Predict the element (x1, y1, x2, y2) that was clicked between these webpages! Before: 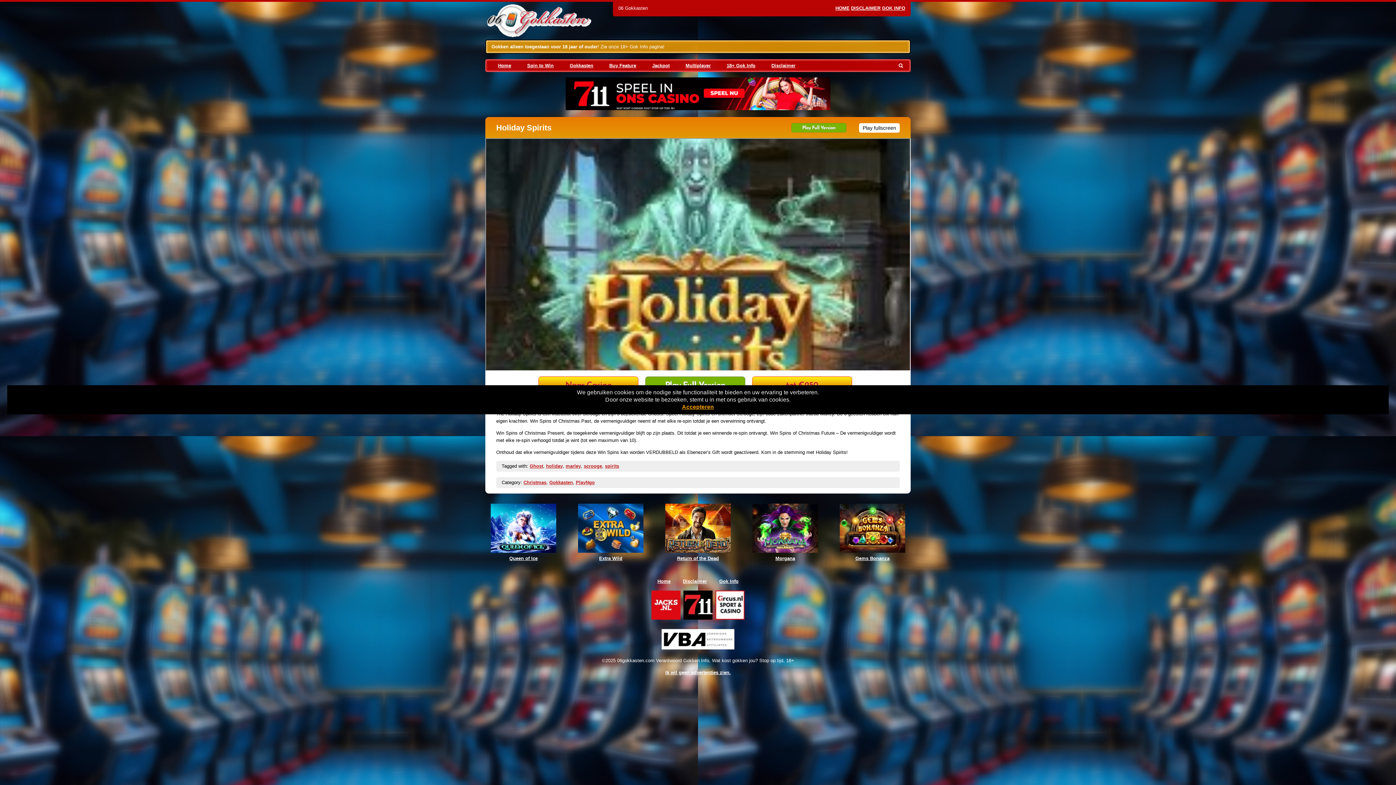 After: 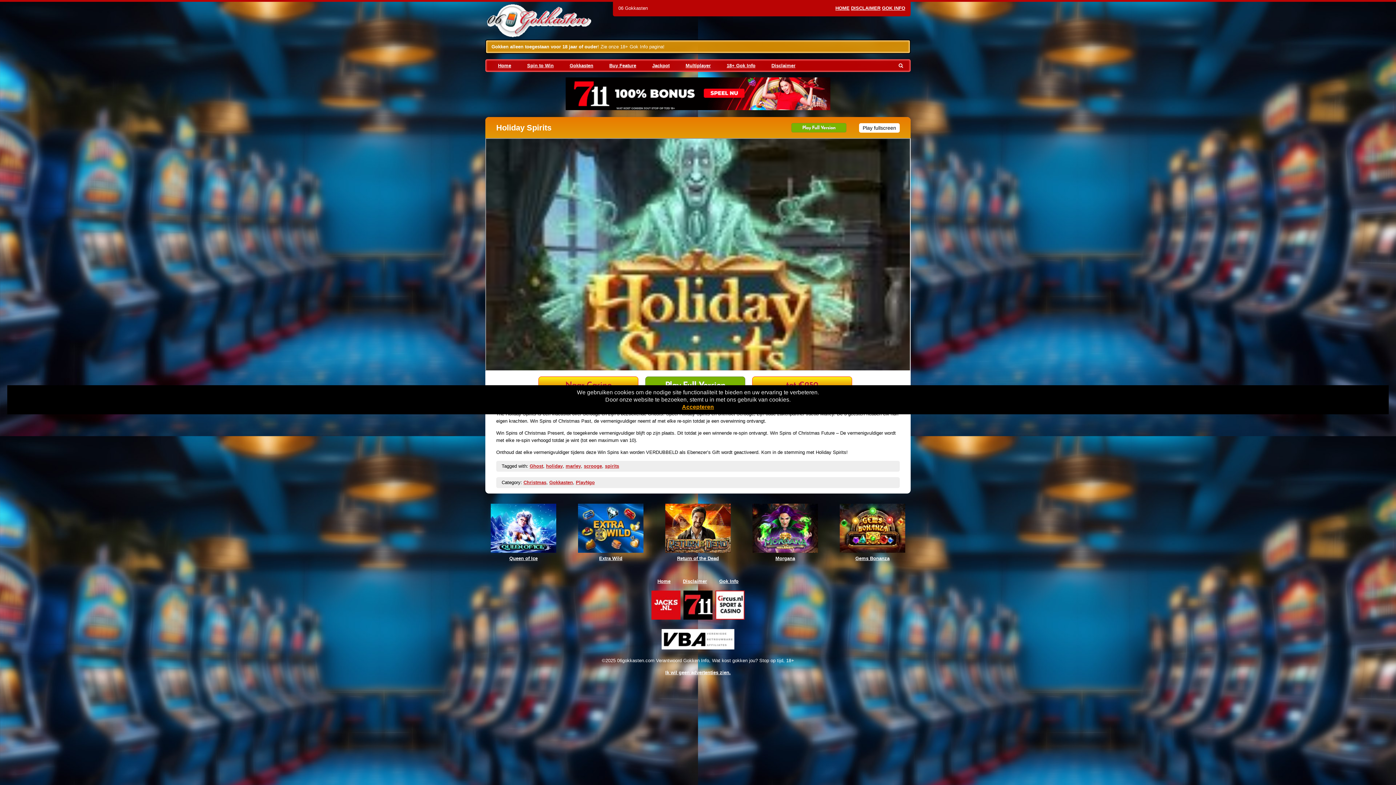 Action: bbox: (0, 682, 0, 687)